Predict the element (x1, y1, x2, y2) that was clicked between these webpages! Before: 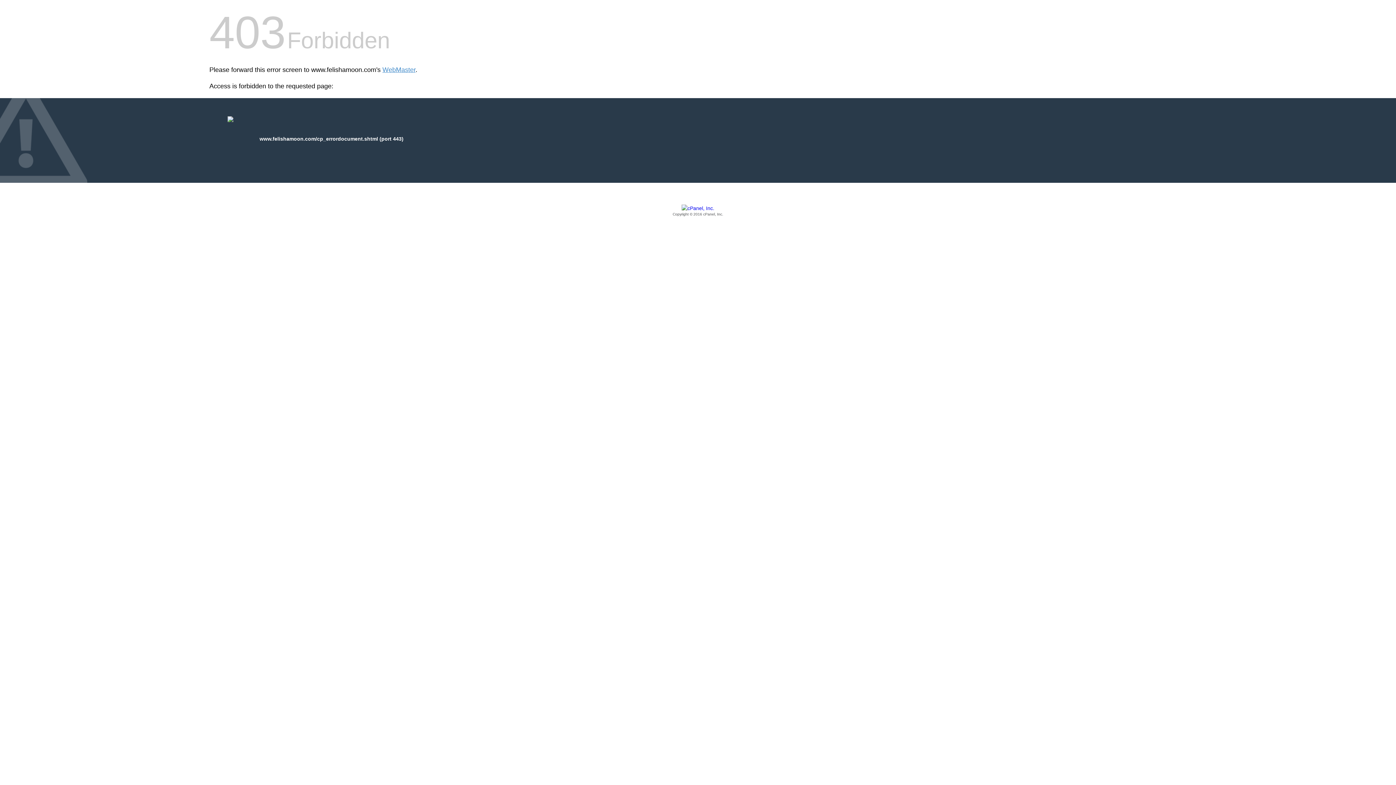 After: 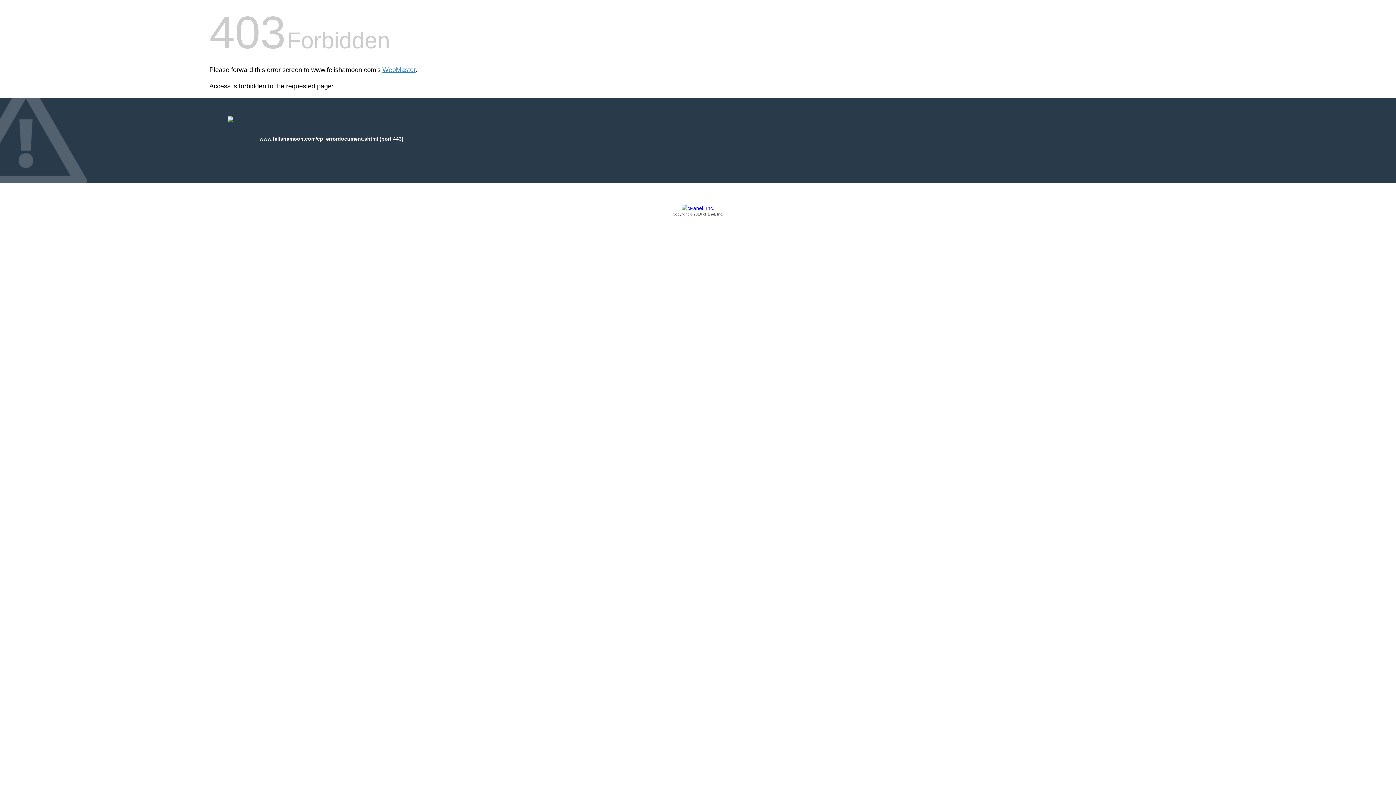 Action: label: Copyright © 2016 cPanel, Inc. bbox: (209, 205, 1186, 217)